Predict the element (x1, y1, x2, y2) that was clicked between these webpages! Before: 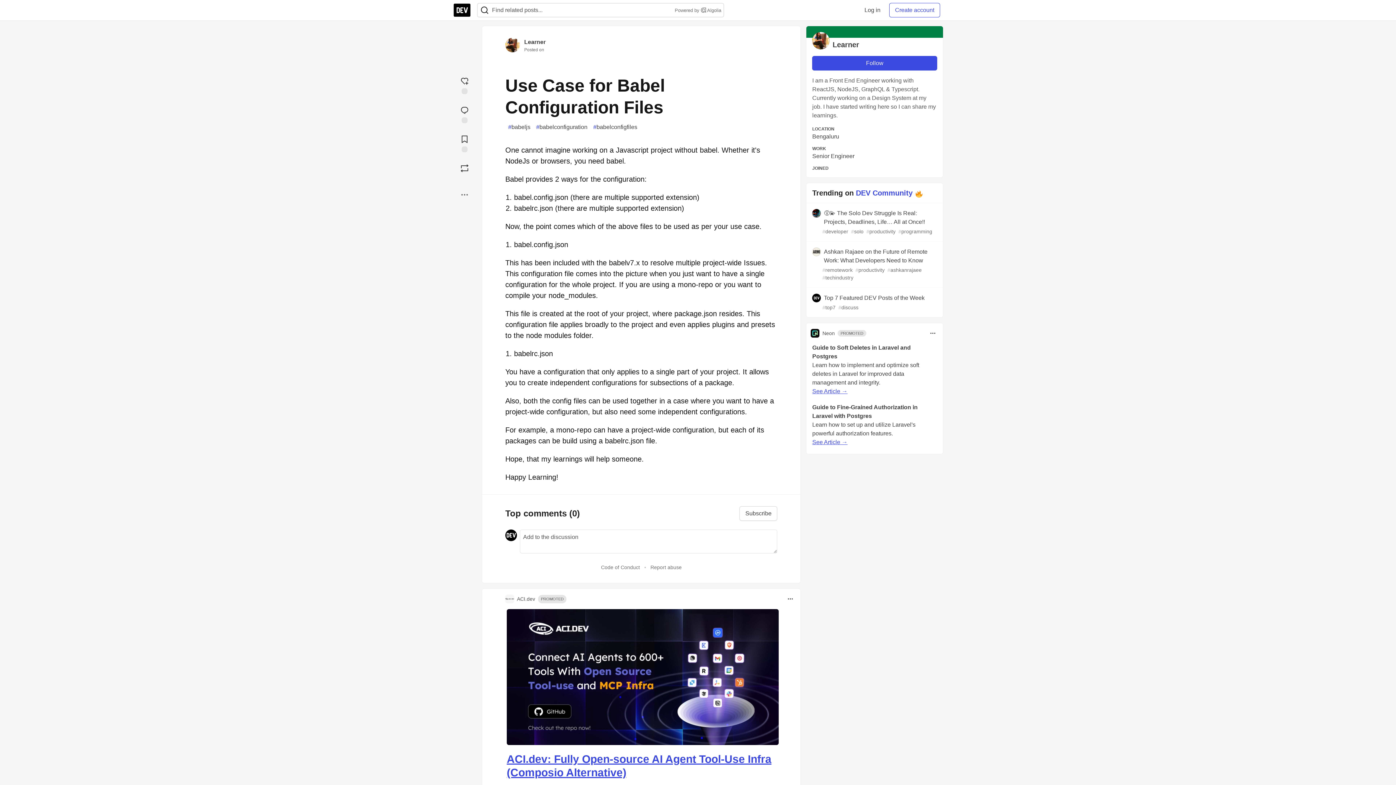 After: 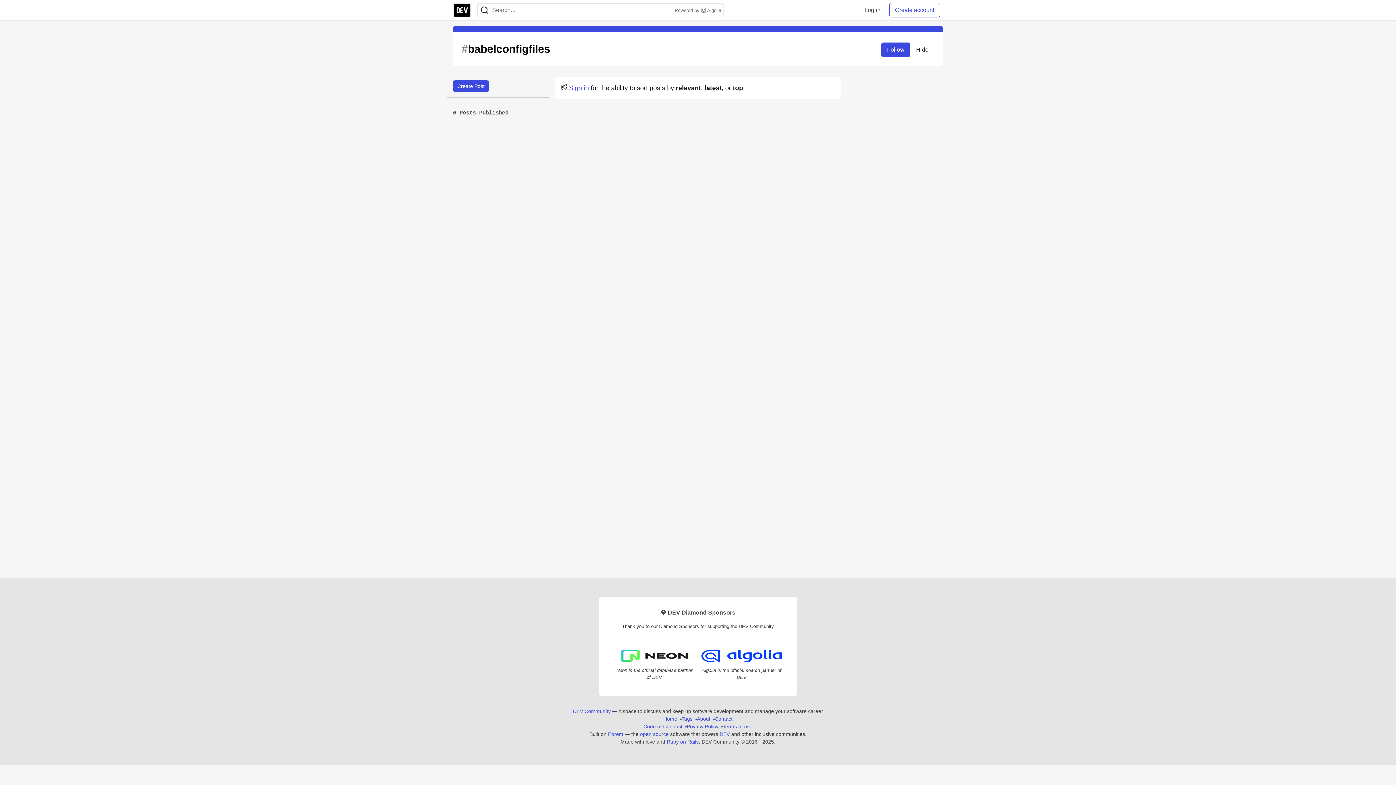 Action: label: #
babelconfigfiles bbox: (590, 121, 640, 133)